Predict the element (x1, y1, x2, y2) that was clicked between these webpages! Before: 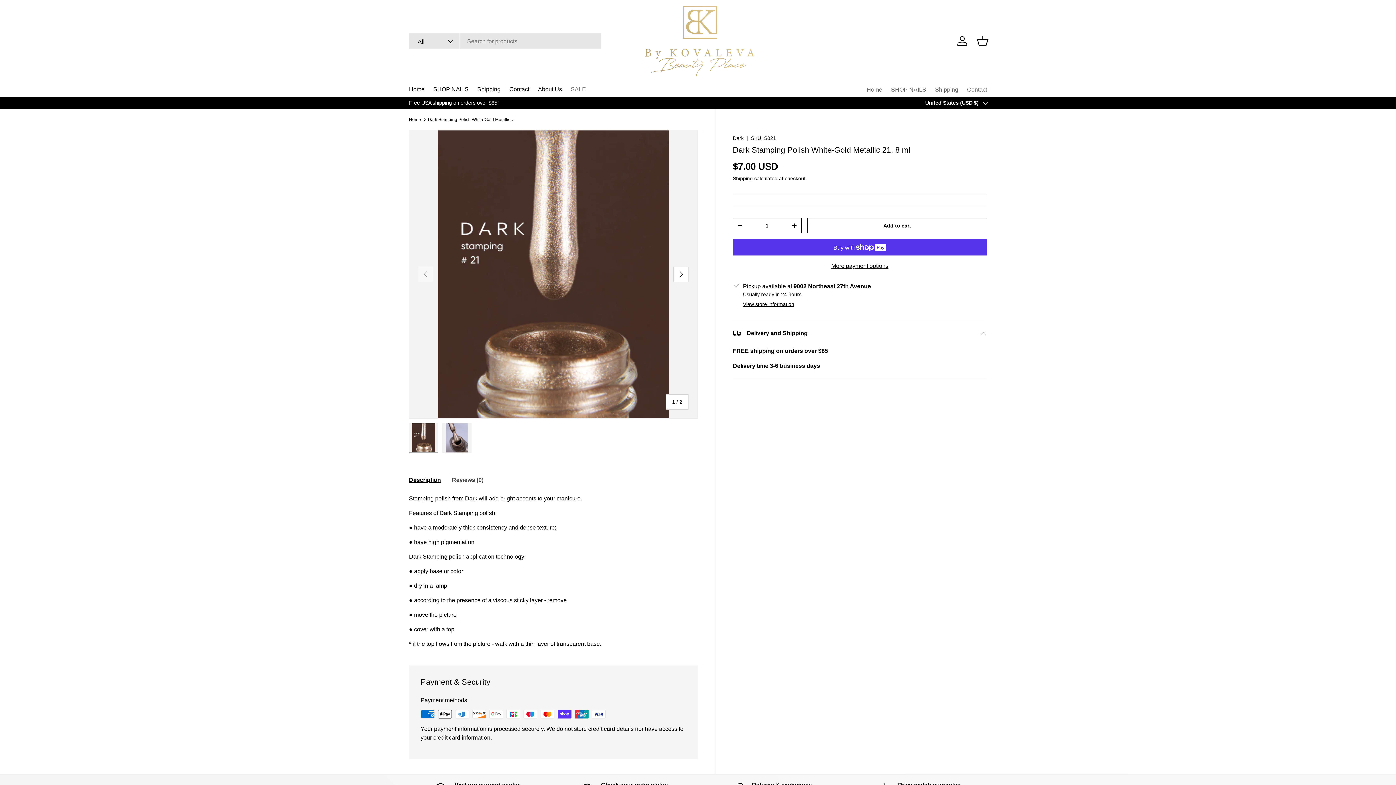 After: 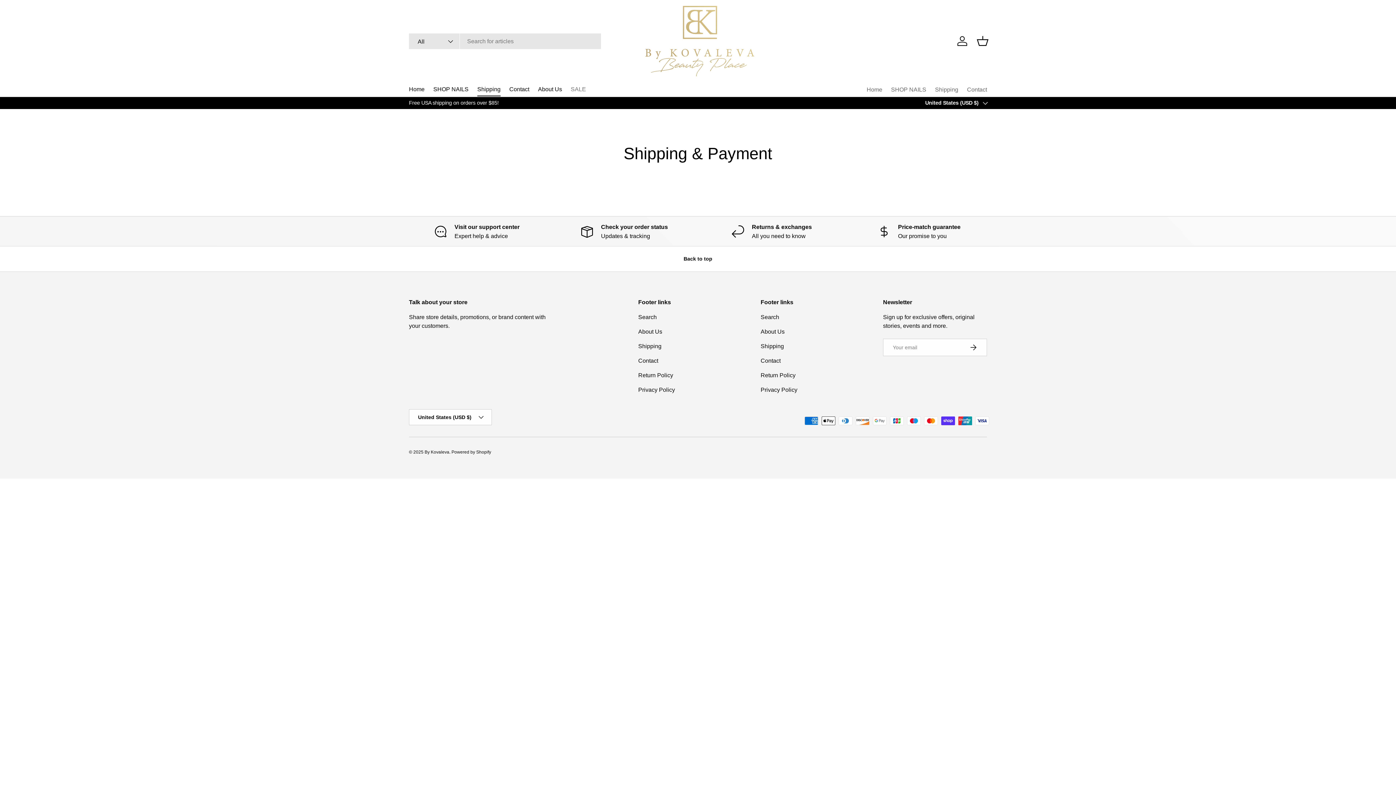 Action: label: Shipping bbox: (477, 82, 500, 96)